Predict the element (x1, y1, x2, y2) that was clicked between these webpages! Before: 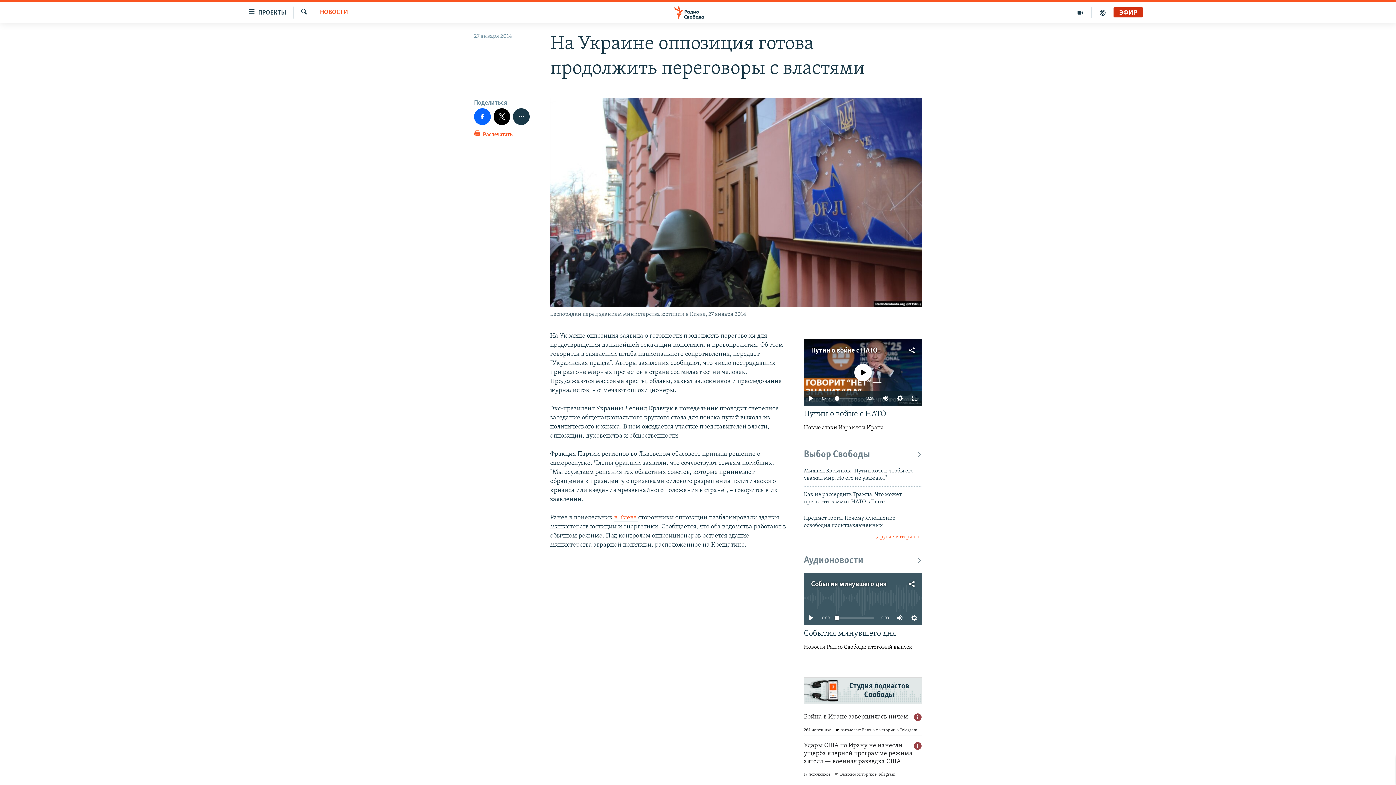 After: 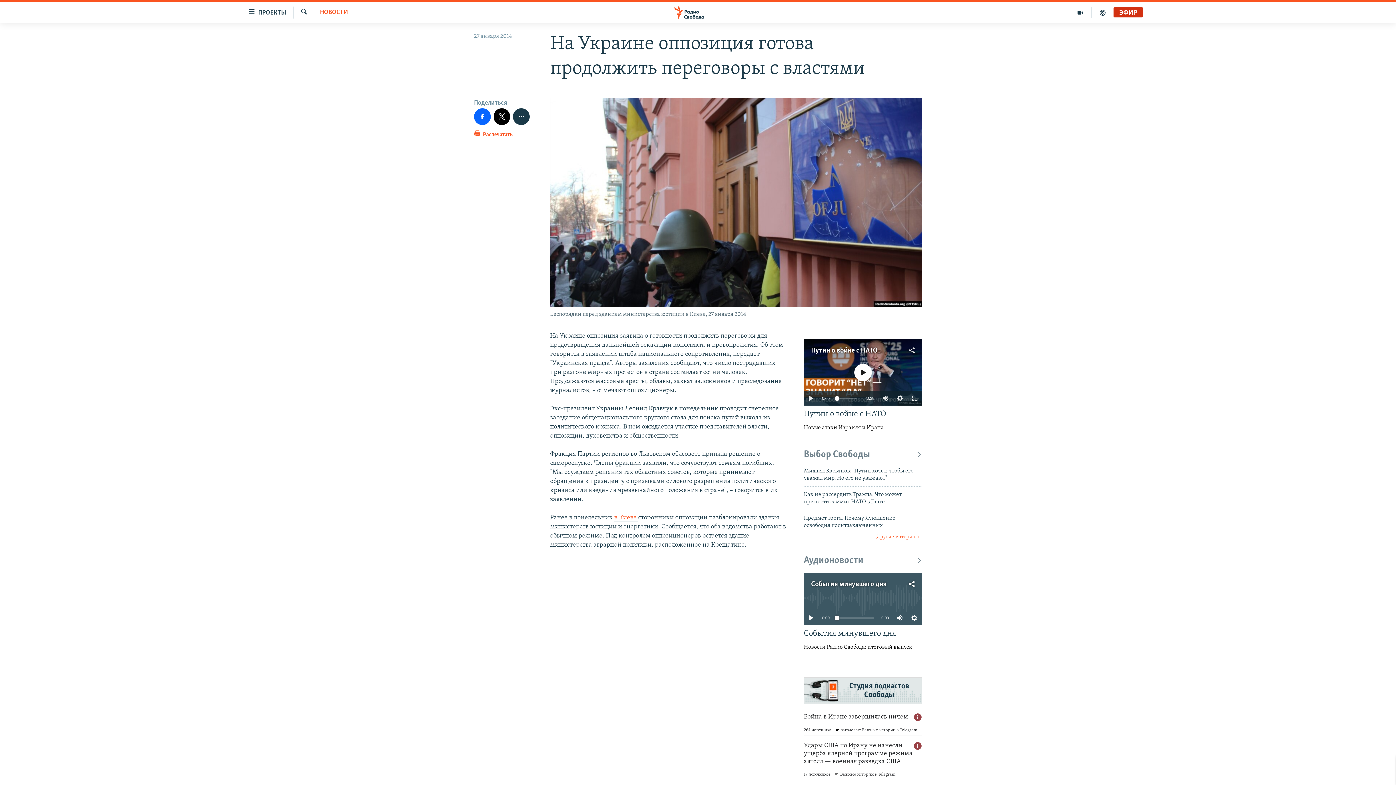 Action: label: Путин о войне с НАТО bbox: (811, 347, 877, 354)